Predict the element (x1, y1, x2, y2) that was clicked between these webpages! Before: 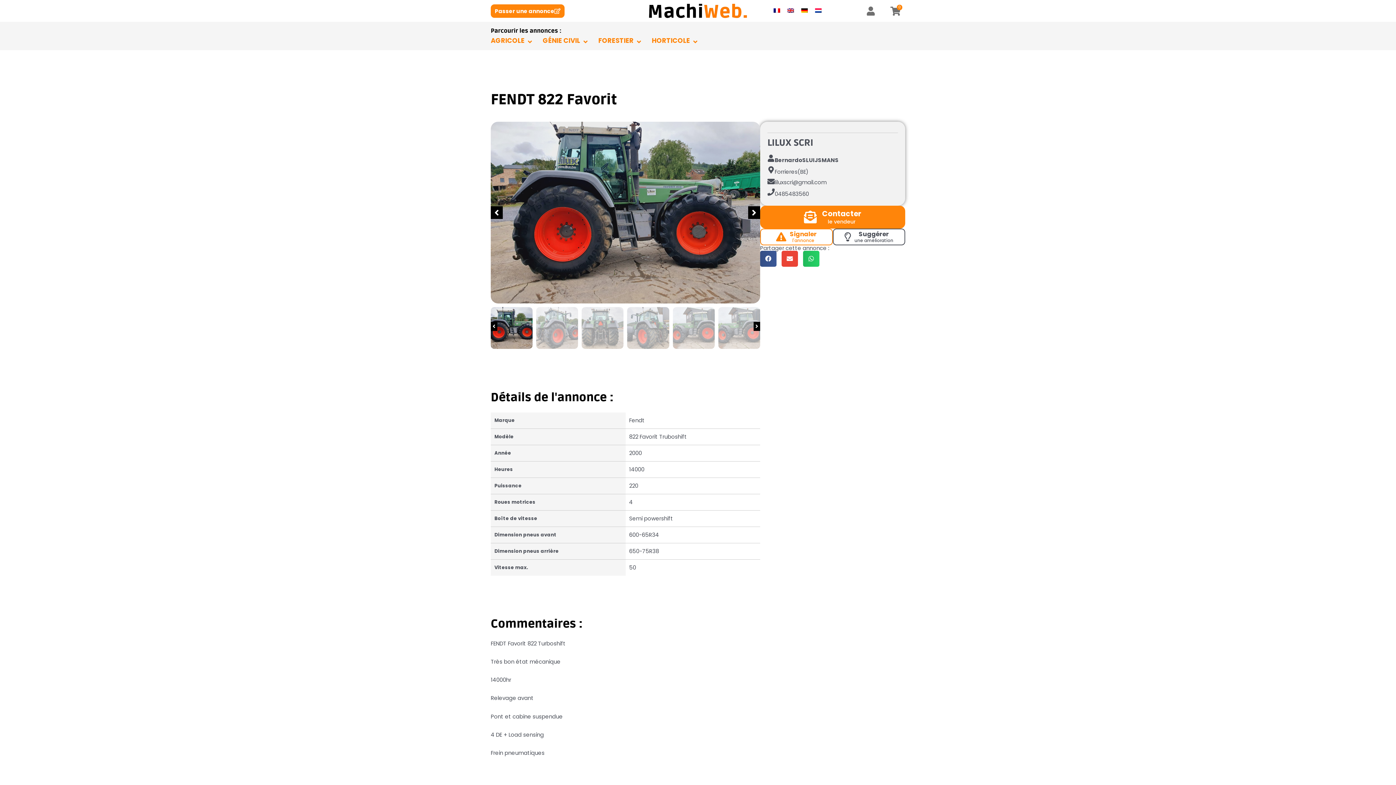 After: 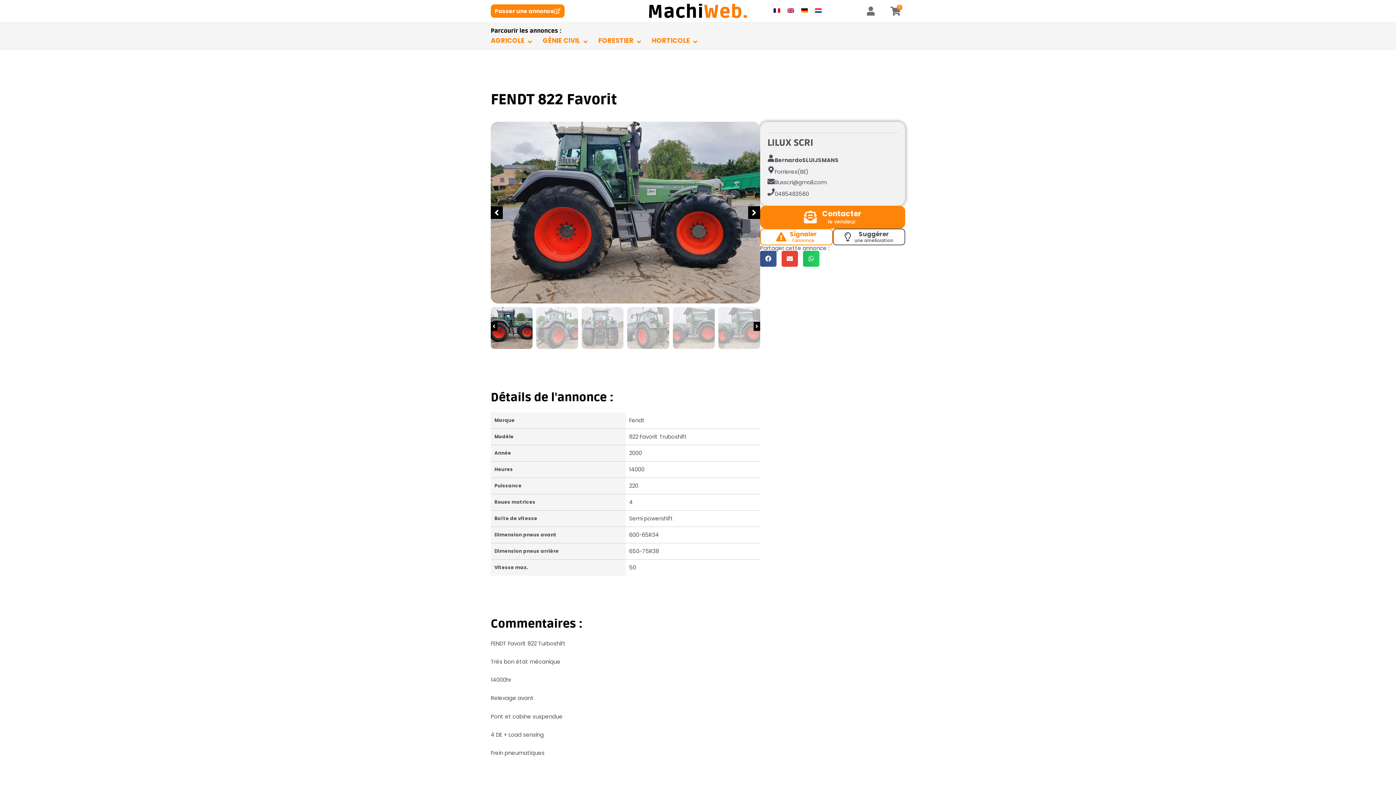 Action: bbox: (758, 250, 778, 266)